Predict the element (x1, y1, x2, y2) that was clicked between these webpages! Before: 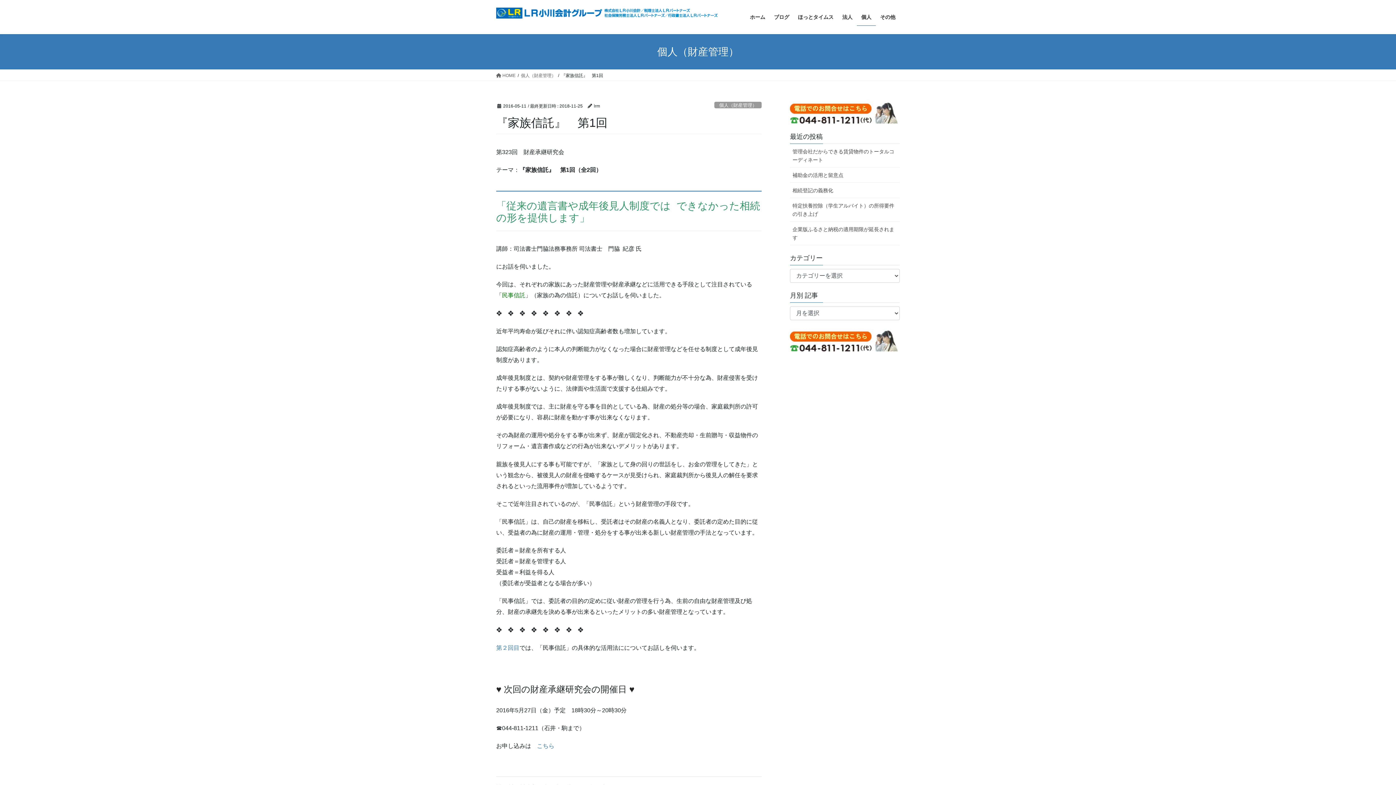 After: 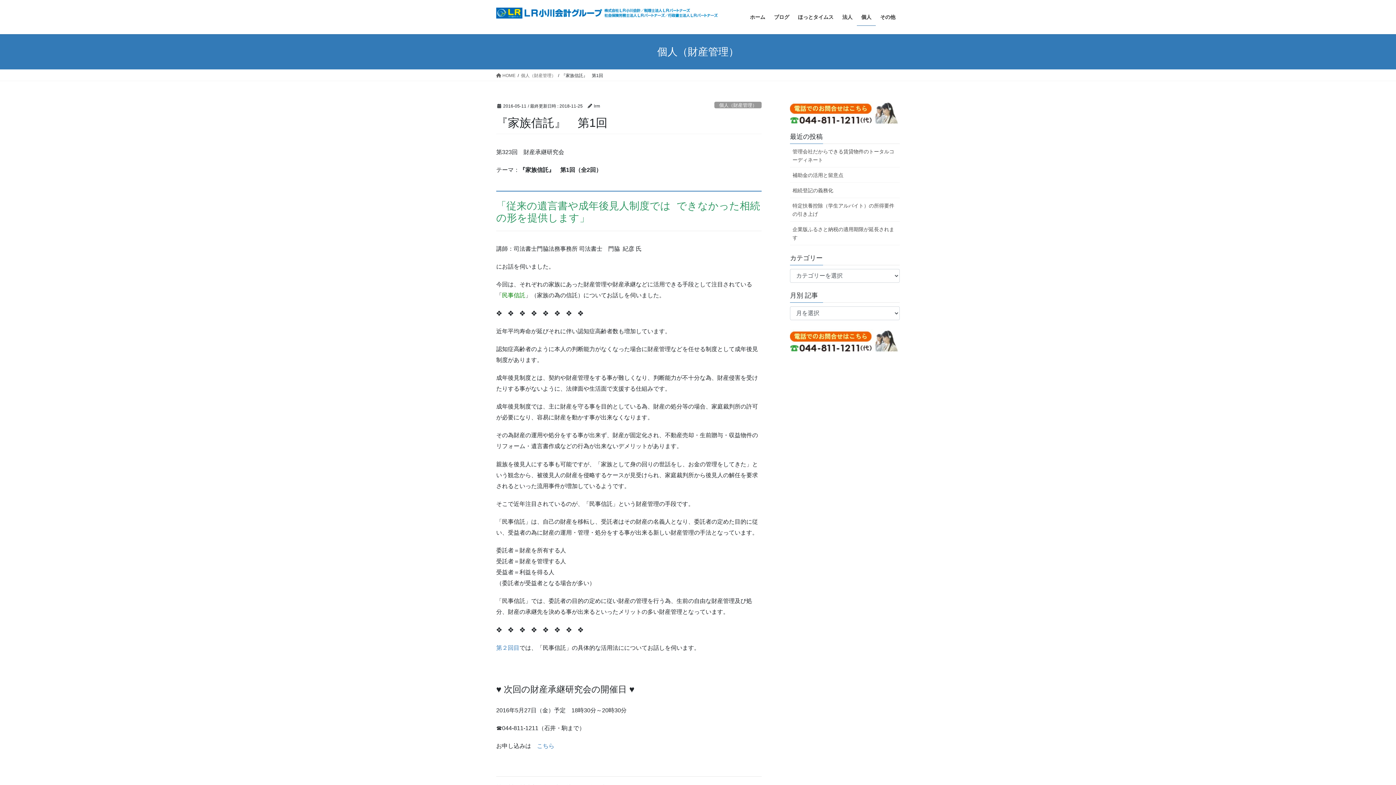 Action: bbox: (790, 109, 899, 115)